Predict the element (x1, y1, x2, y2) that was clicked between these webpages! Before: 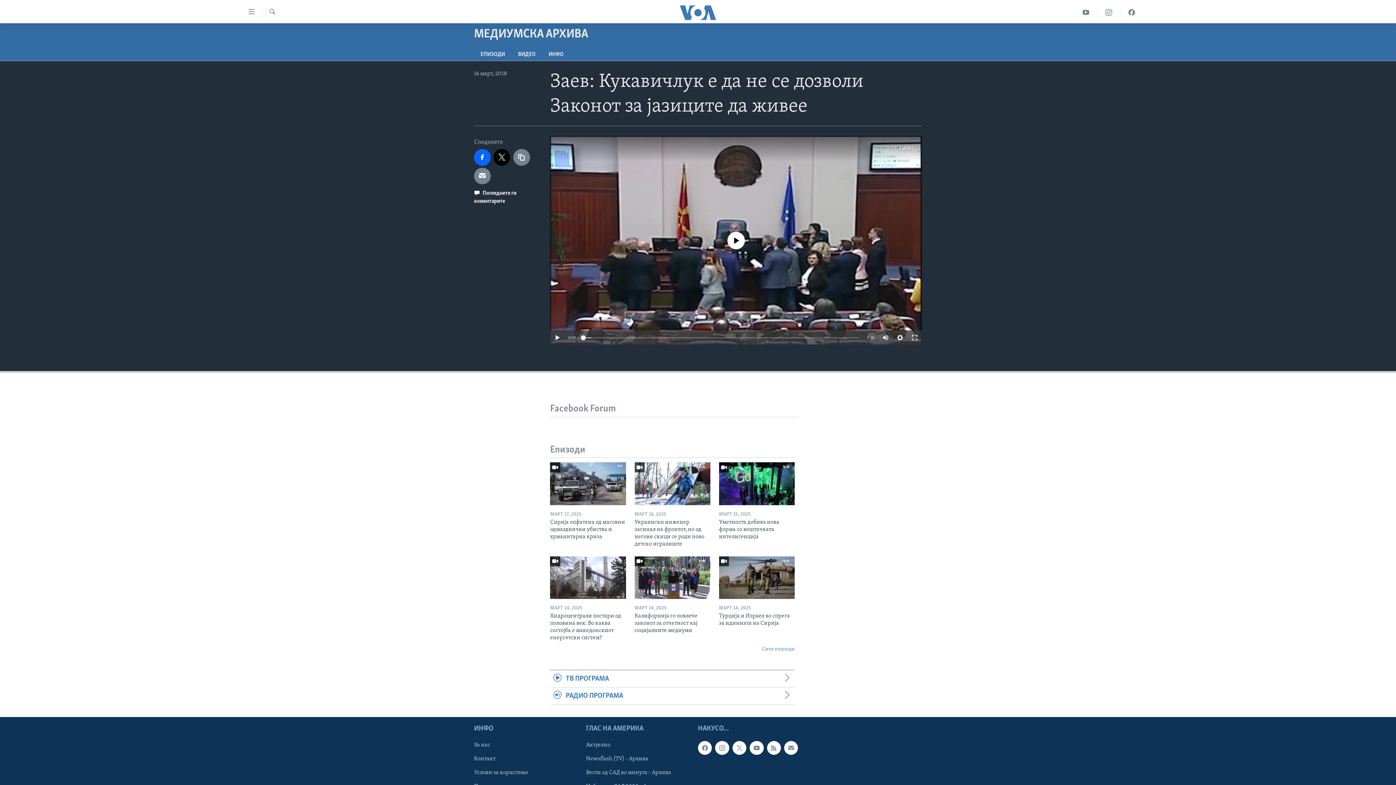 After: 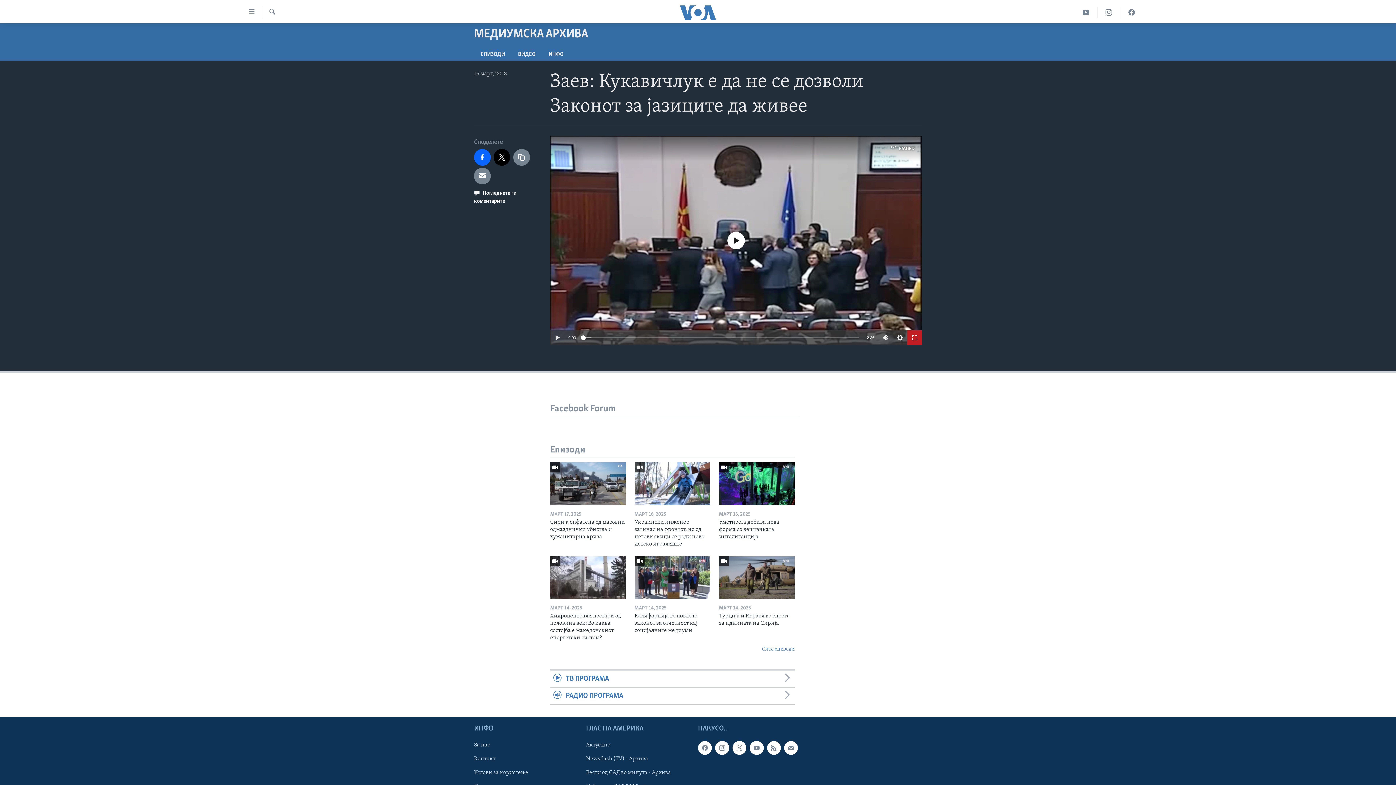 Action: bbox: (907, 330, 922, 345)